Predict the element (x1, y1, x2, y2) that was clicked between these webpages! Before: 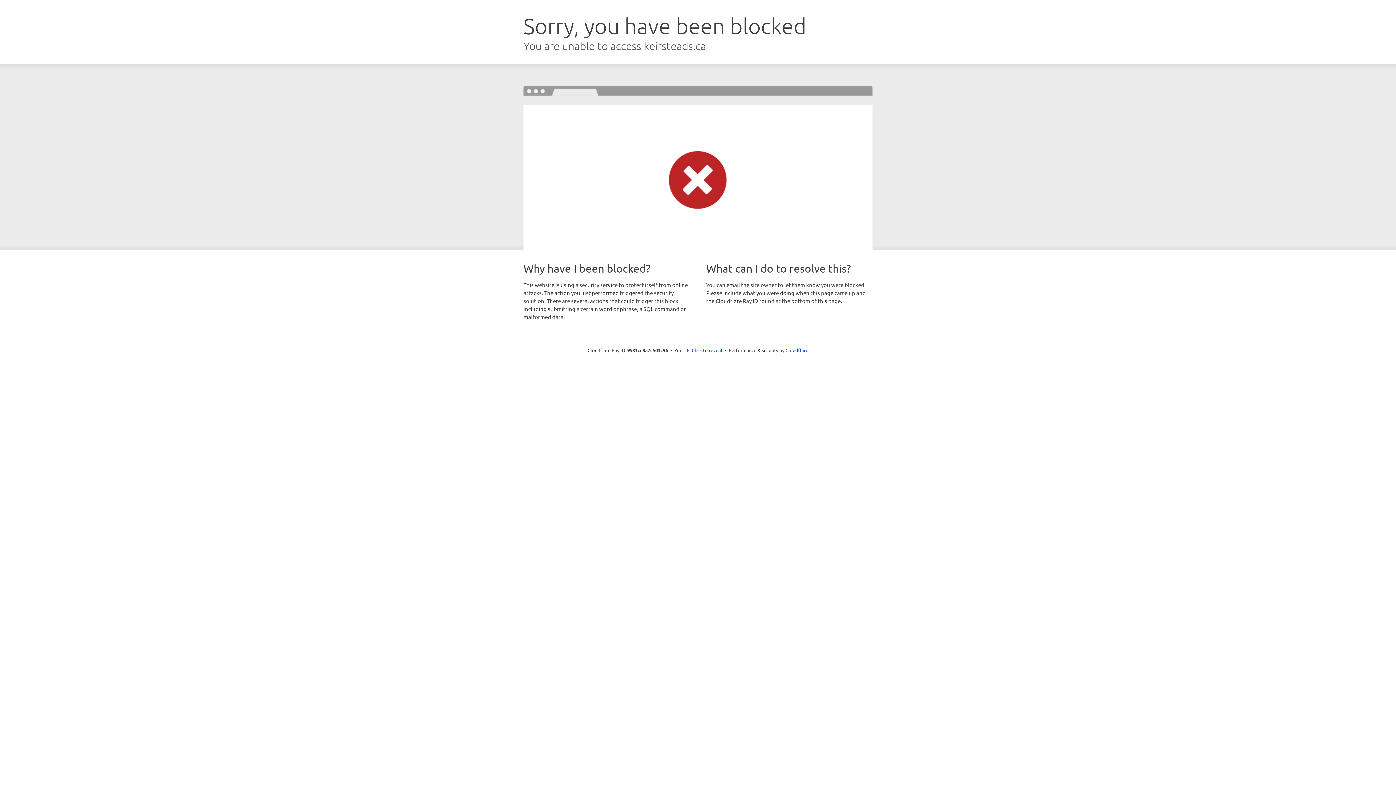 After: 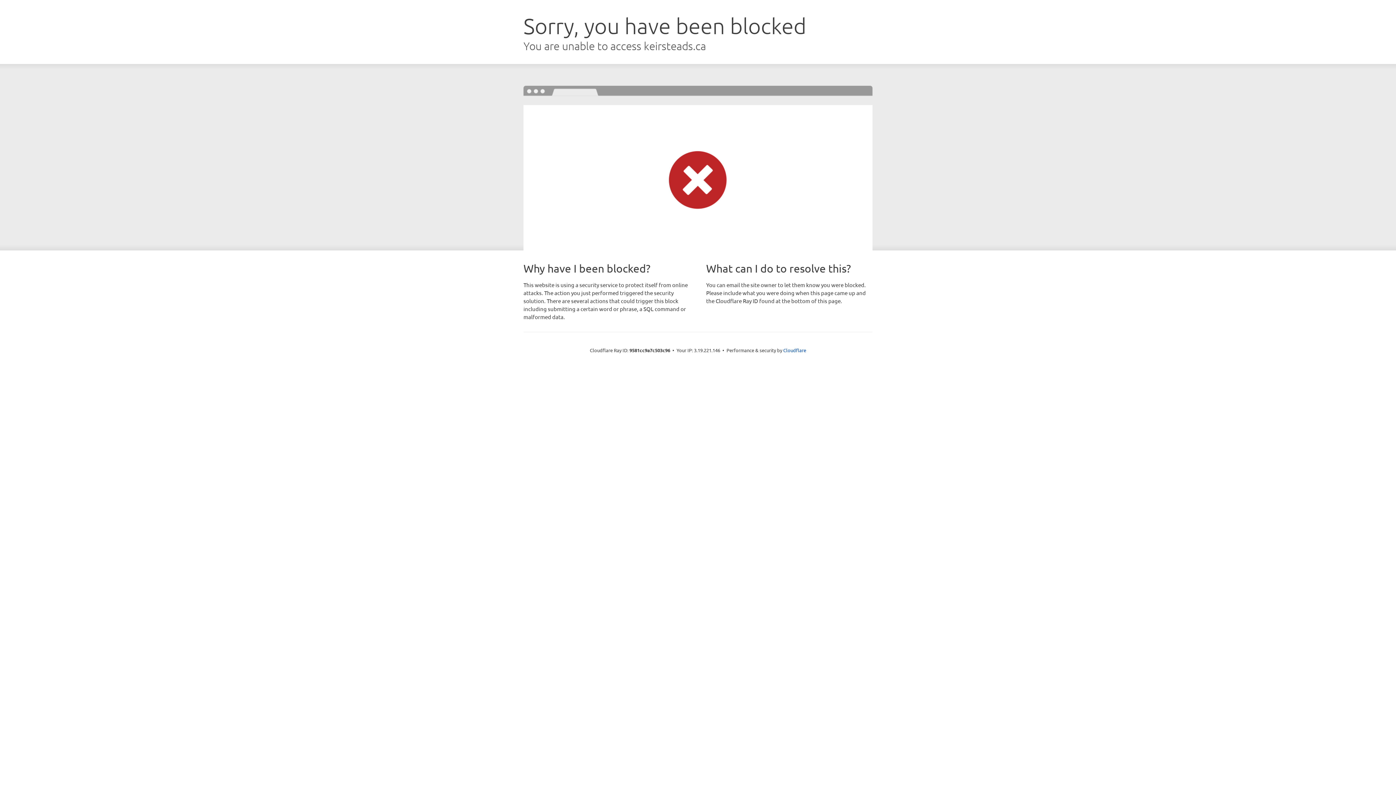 Action: bbox: (692, 346, 722, 353) label: Click to reveal